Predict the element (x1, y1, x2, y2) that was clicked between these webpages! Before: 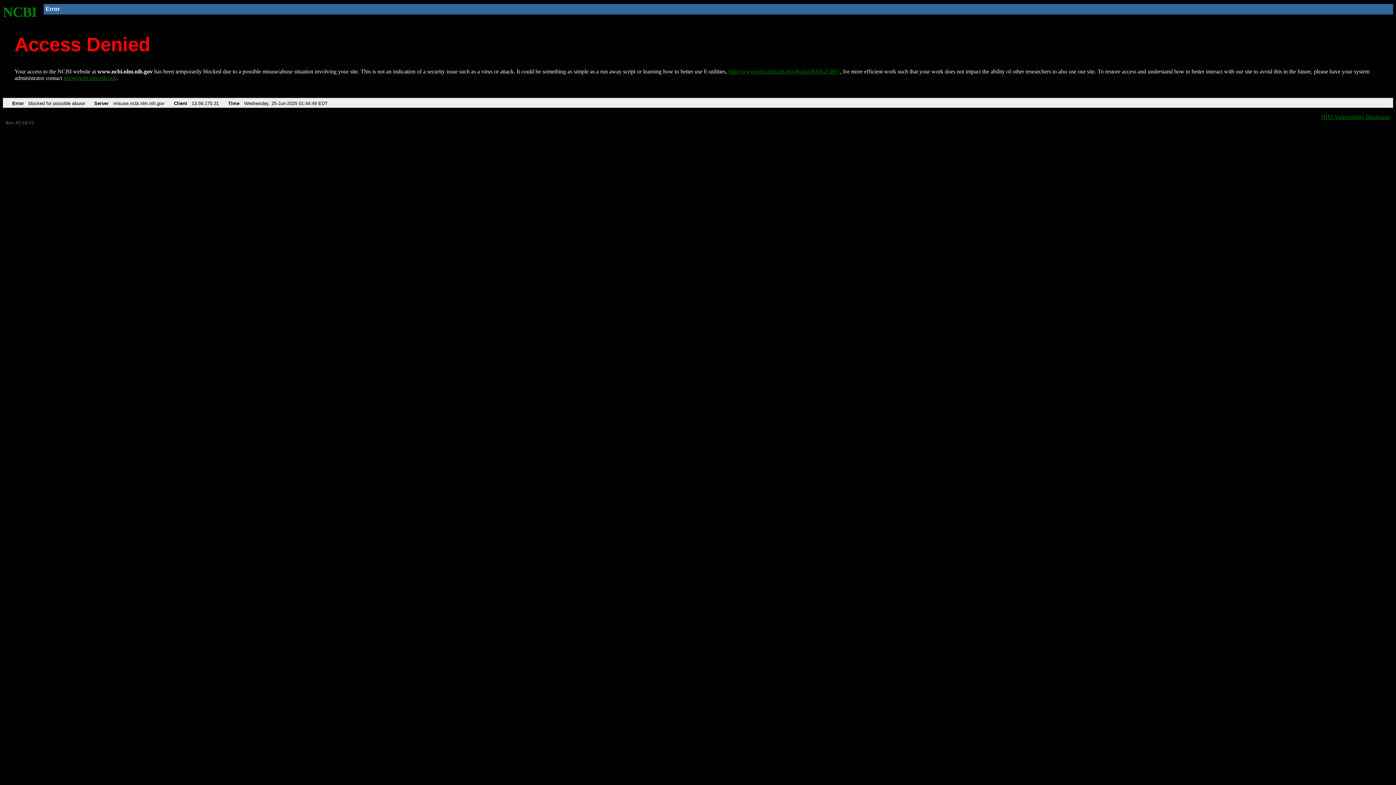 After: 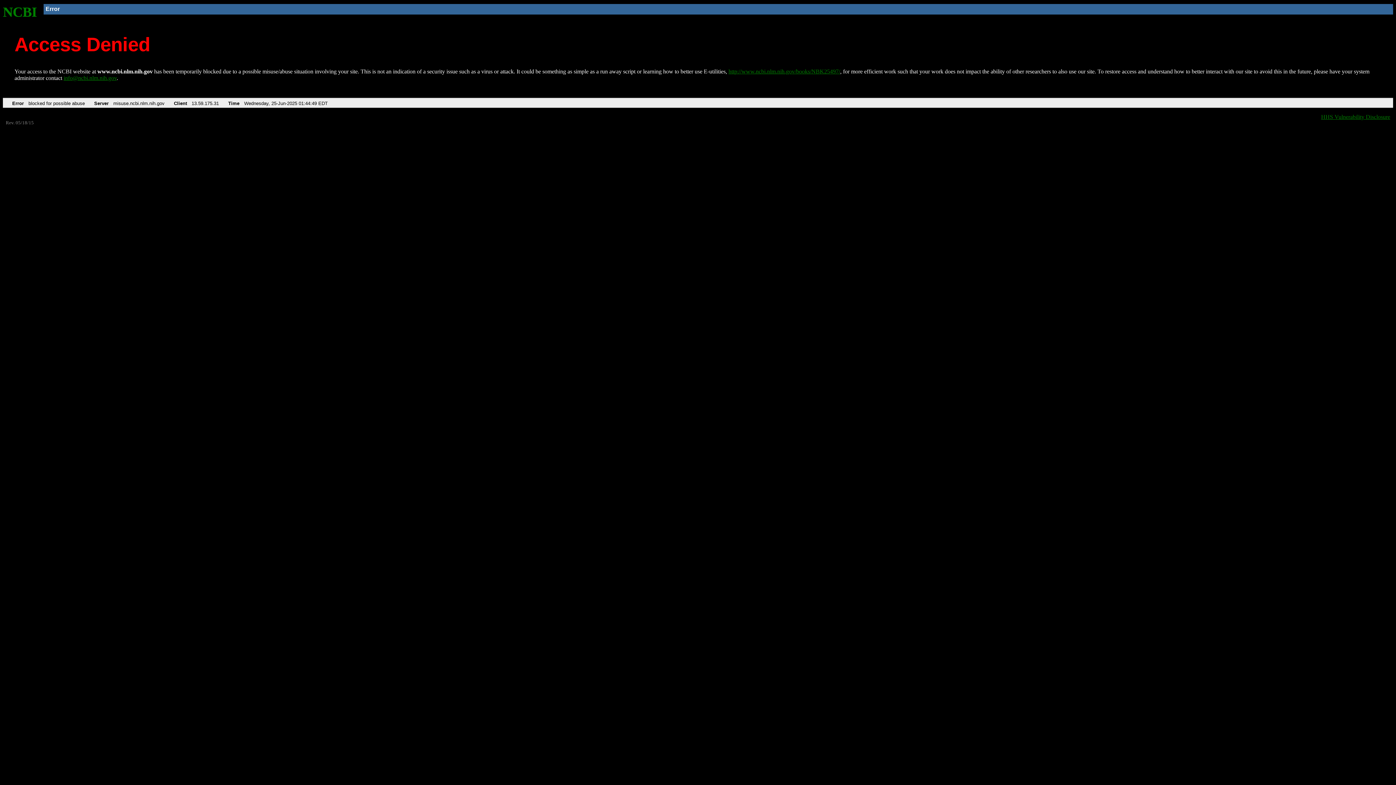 Action: bbox: (63, 75, 116, 81) label: info@ncbi.nlm.nih.gov